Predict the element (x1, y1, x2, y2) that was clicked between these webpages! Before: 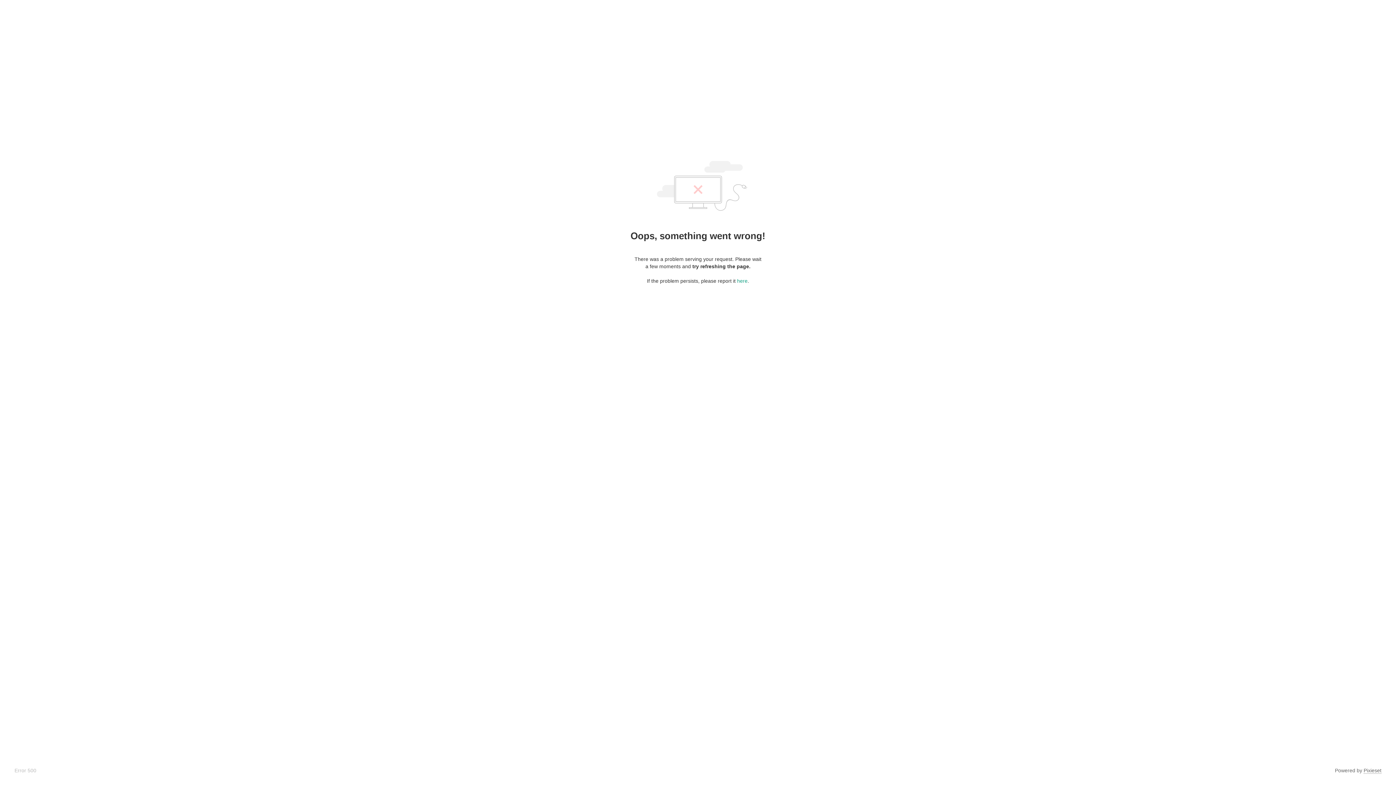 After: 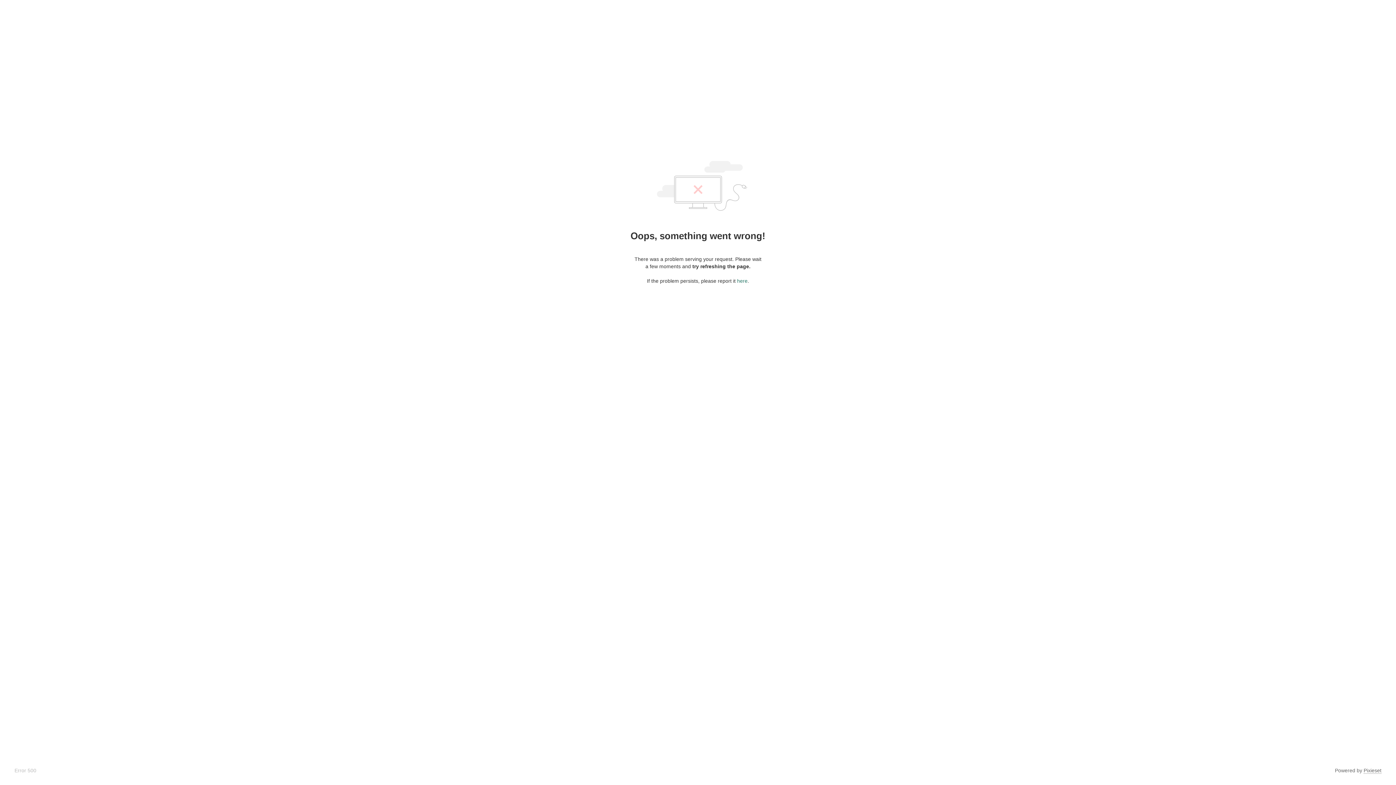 Action: bbox: (737, 278, 747, 284) label: here